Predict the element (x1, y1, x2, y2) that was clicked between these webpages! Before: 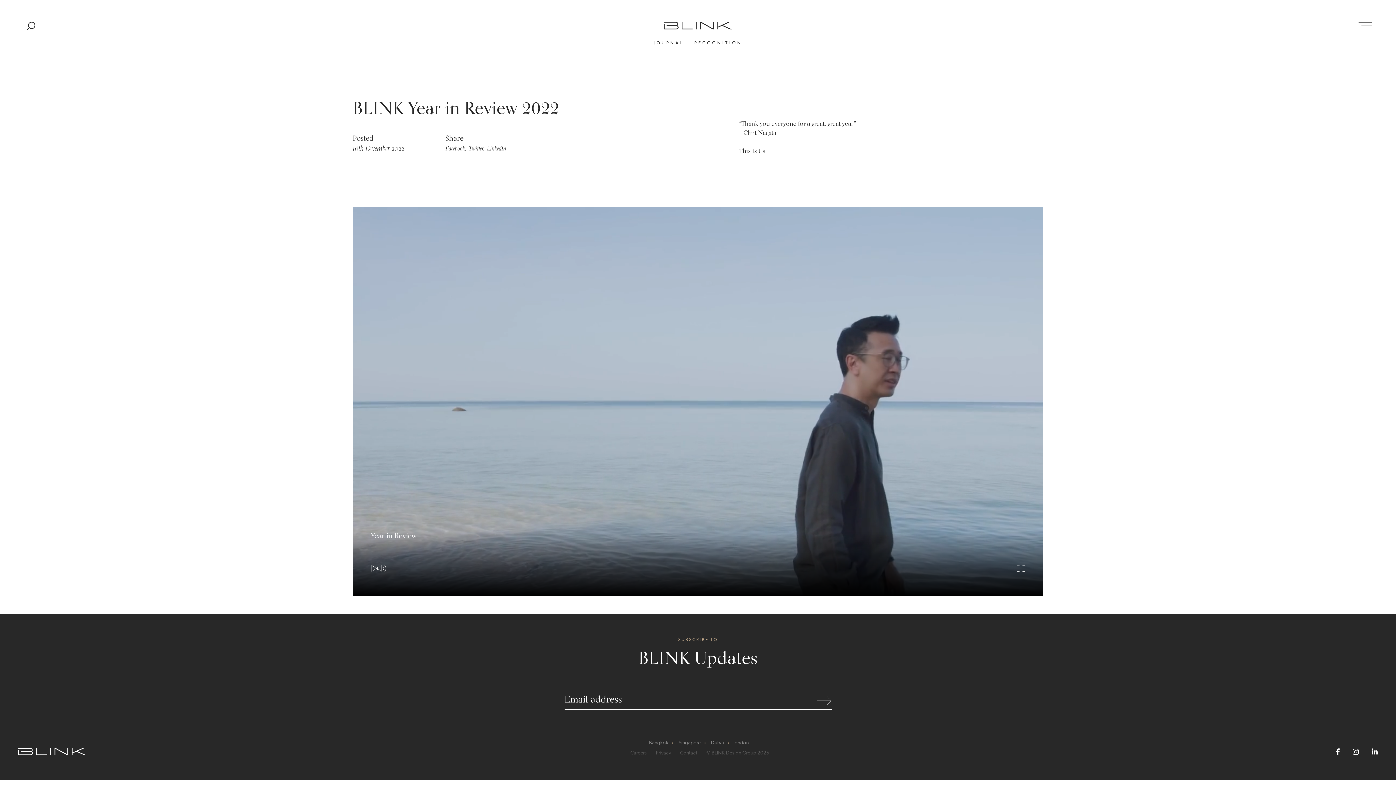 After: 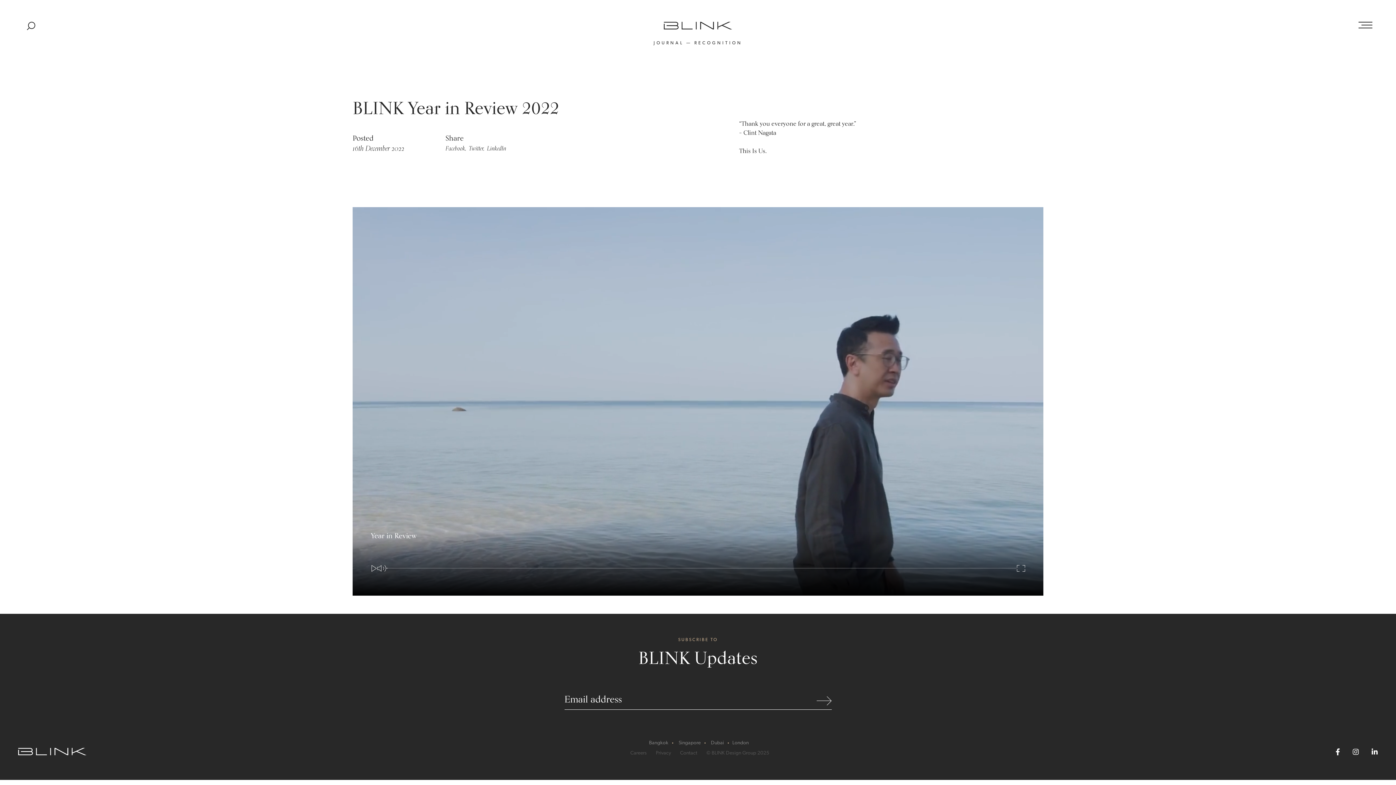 Action: bbox: (487, 145, 506, 153) label: LinkedIn